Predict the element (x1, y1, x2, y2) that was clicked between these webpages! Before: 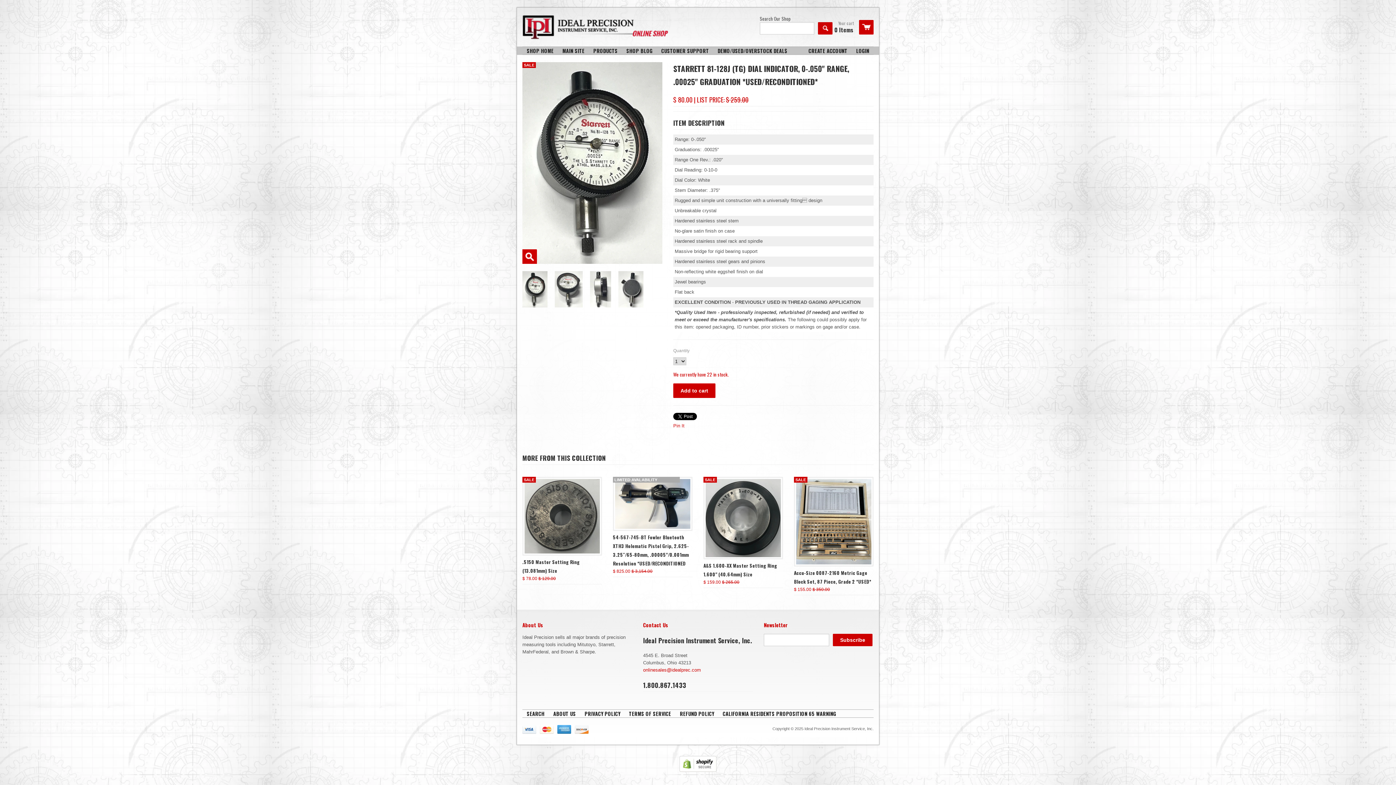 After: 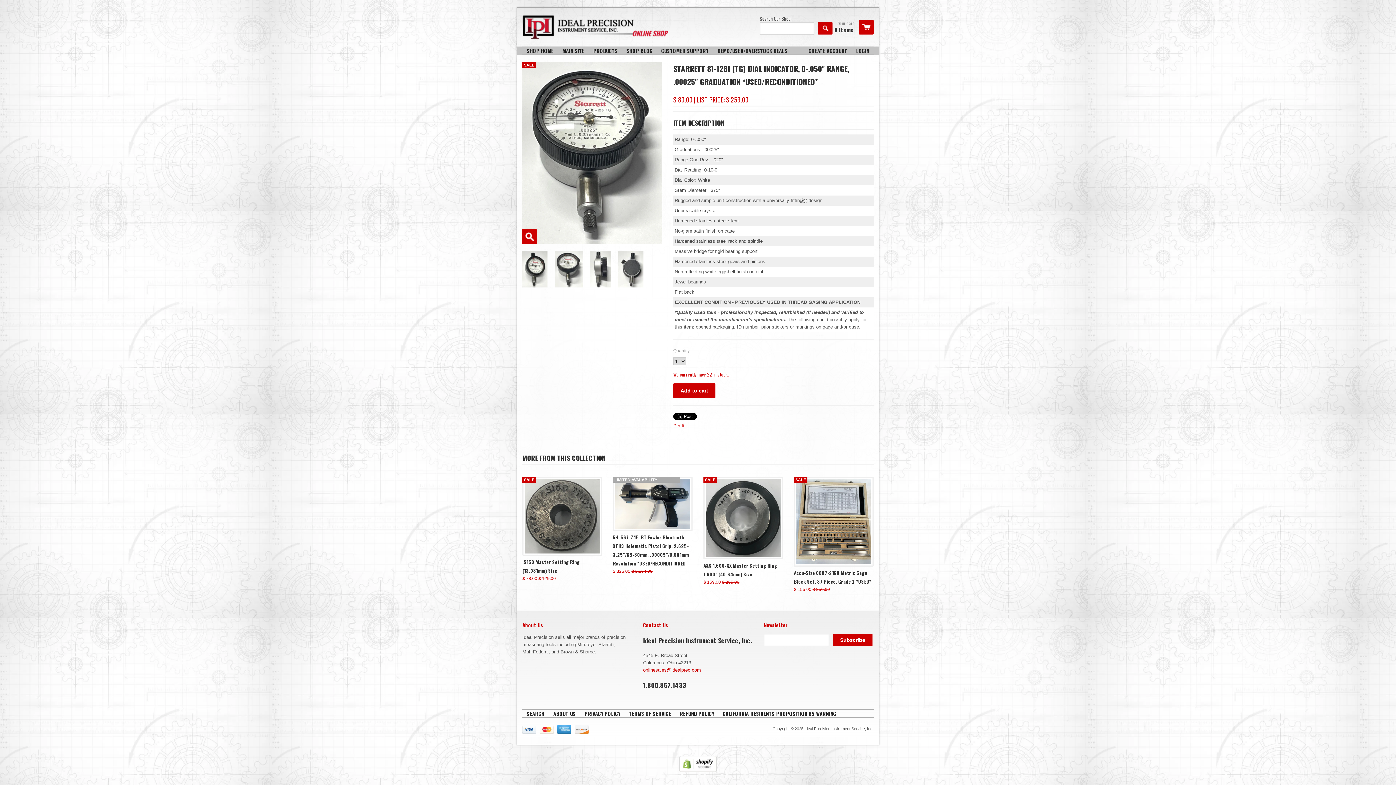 Action: bbox: (554, 271, 582, 307)